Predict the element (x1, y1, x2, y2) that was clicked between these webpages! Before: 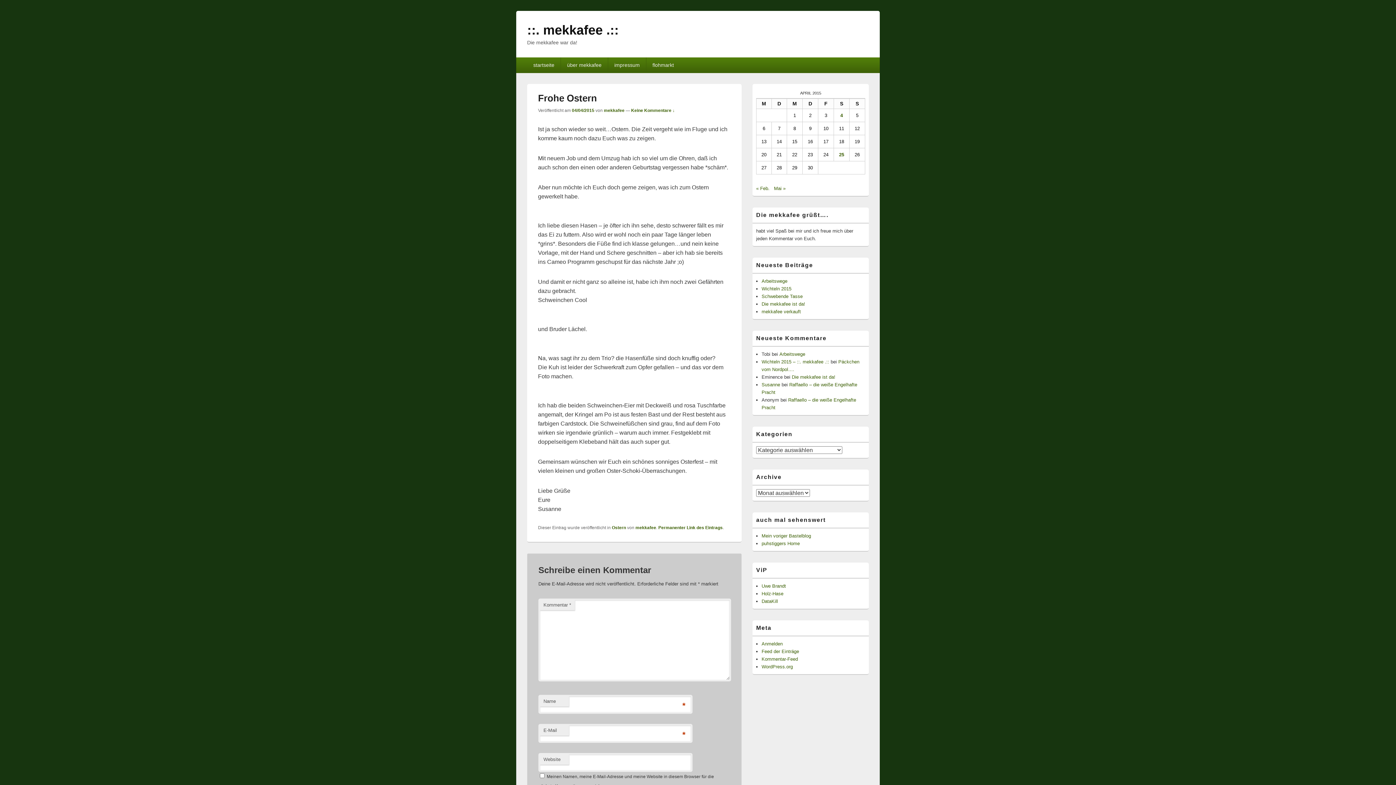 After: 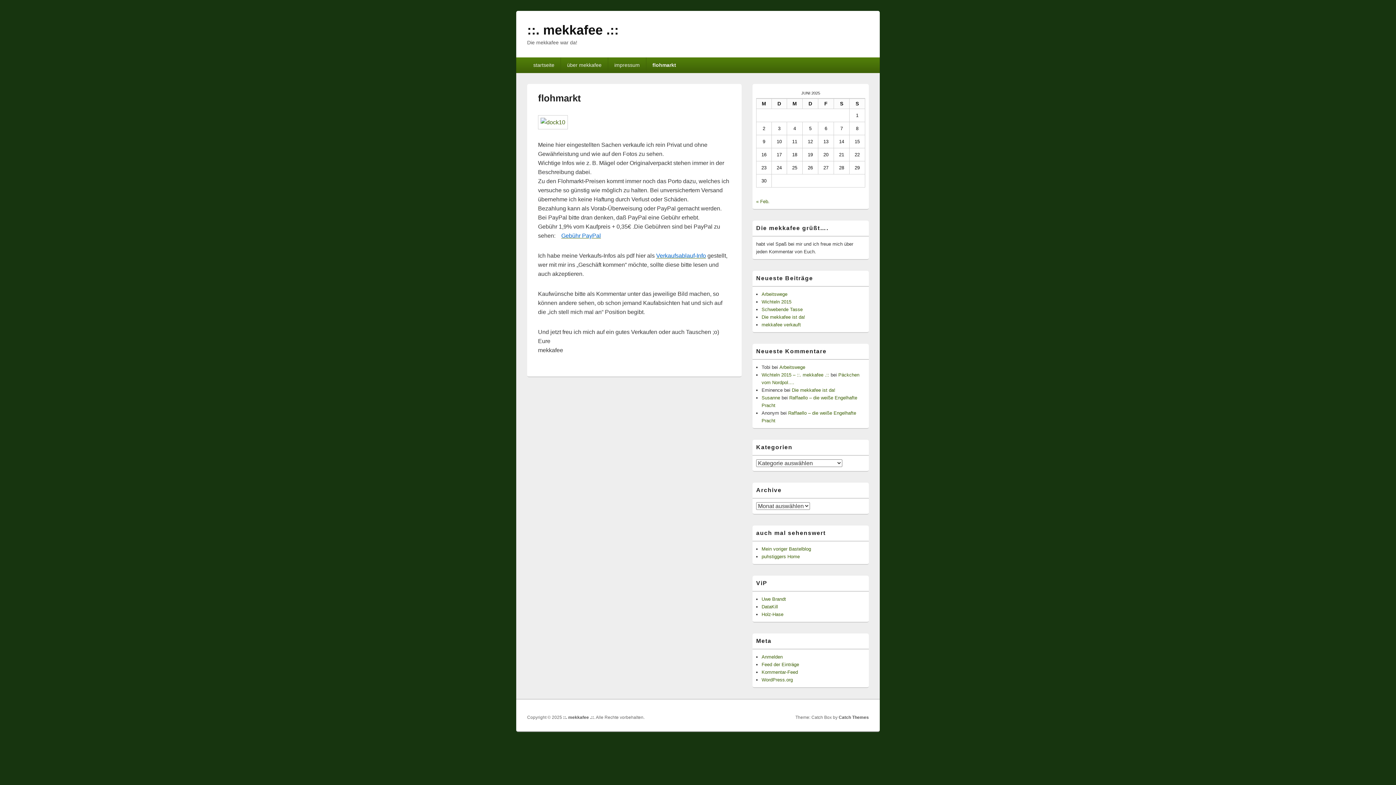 Action: label: flohmarkt bbox: (646, 57, 680, 72)